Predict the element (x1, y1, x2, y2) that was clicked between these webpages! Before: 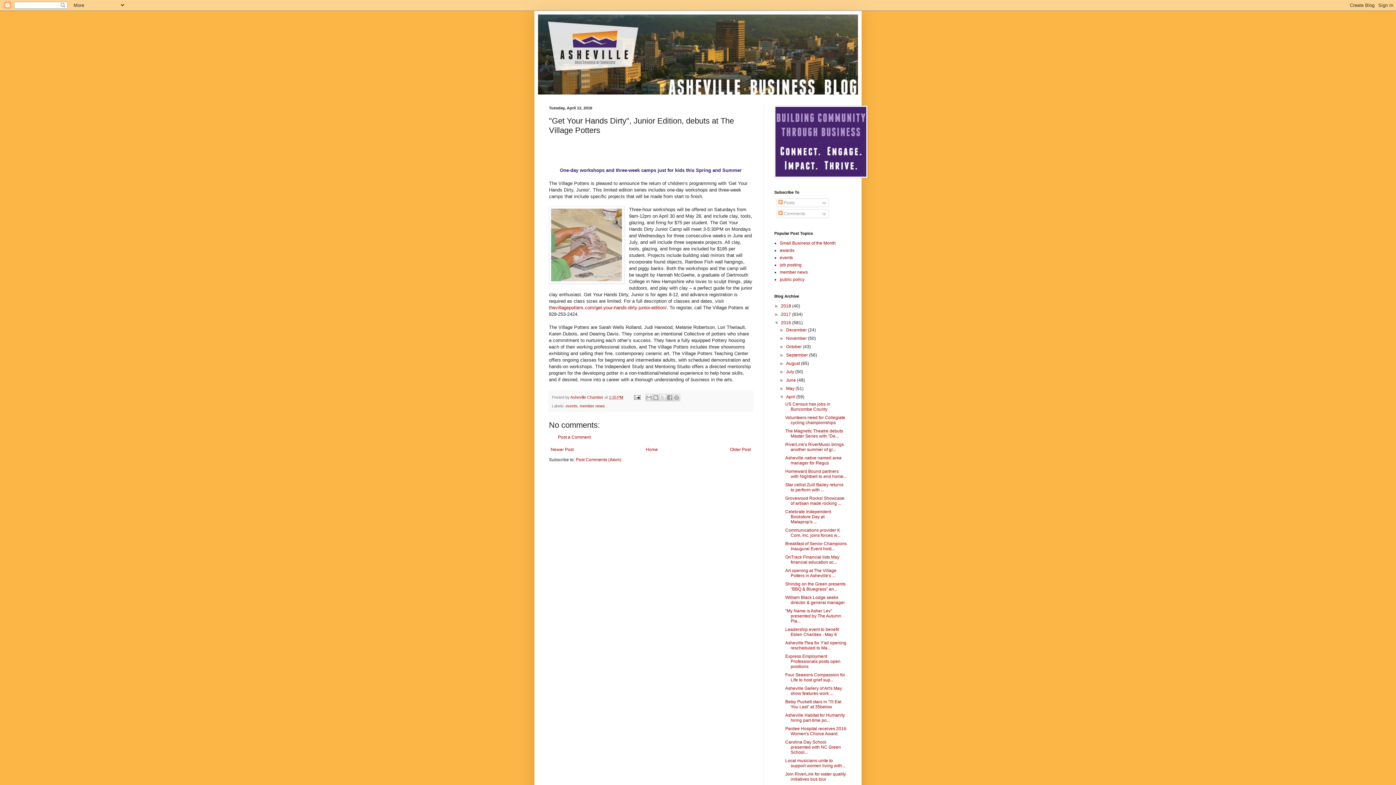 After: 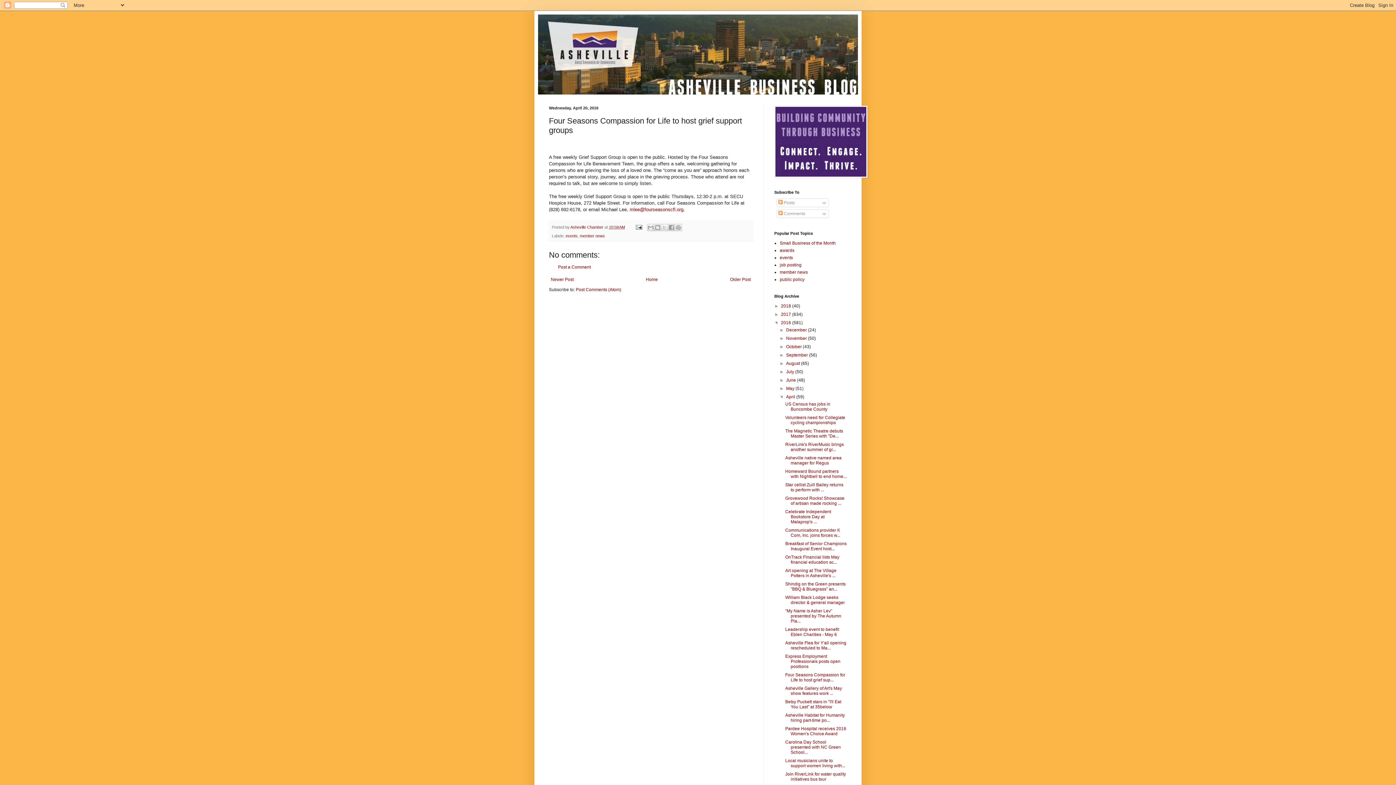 Action: bbox: (785, 672, 845, 682) label: Four Seasons Compassion for Life to host grief sup...